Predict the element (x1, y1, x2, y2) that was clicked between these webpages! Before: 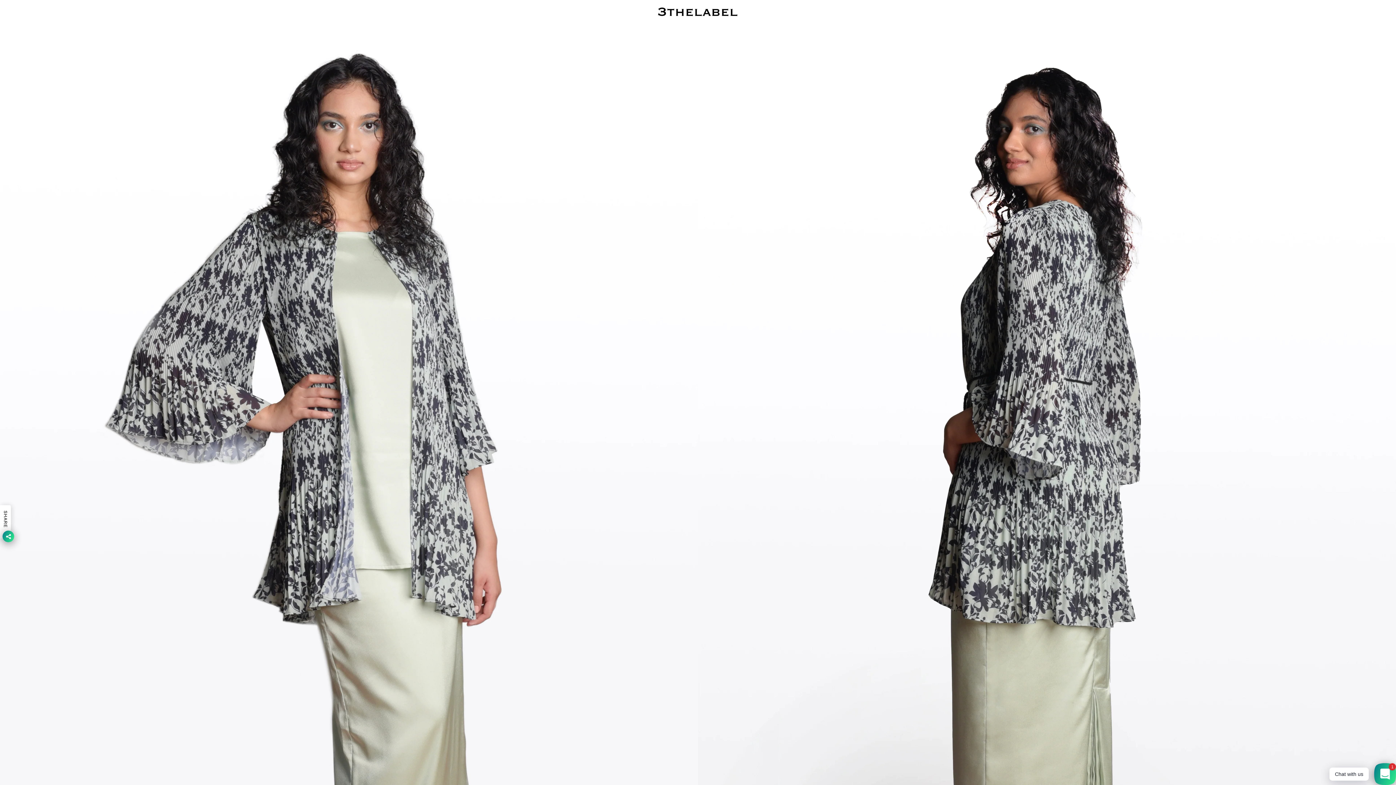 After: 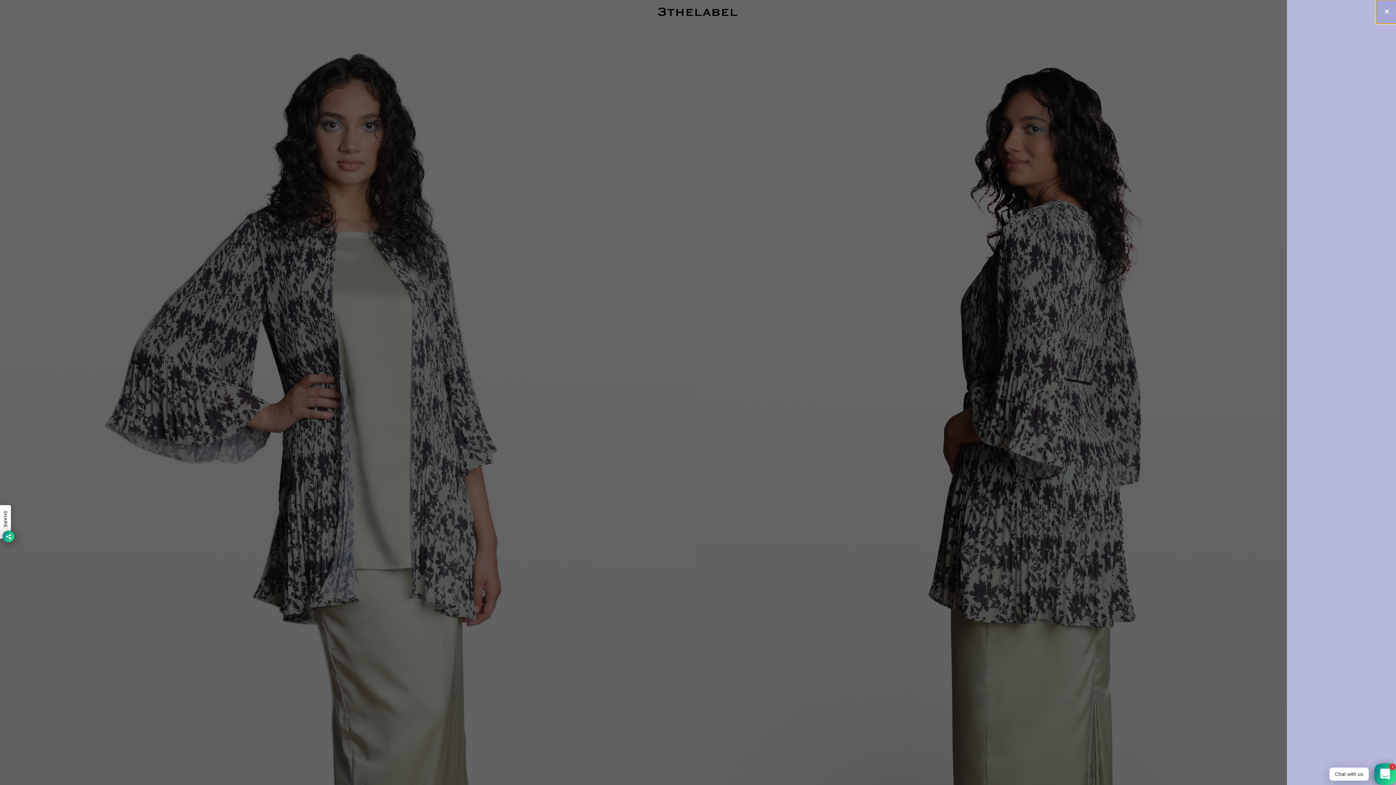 Action: label: Cart bbox: (1375, 0, 1392, 22)